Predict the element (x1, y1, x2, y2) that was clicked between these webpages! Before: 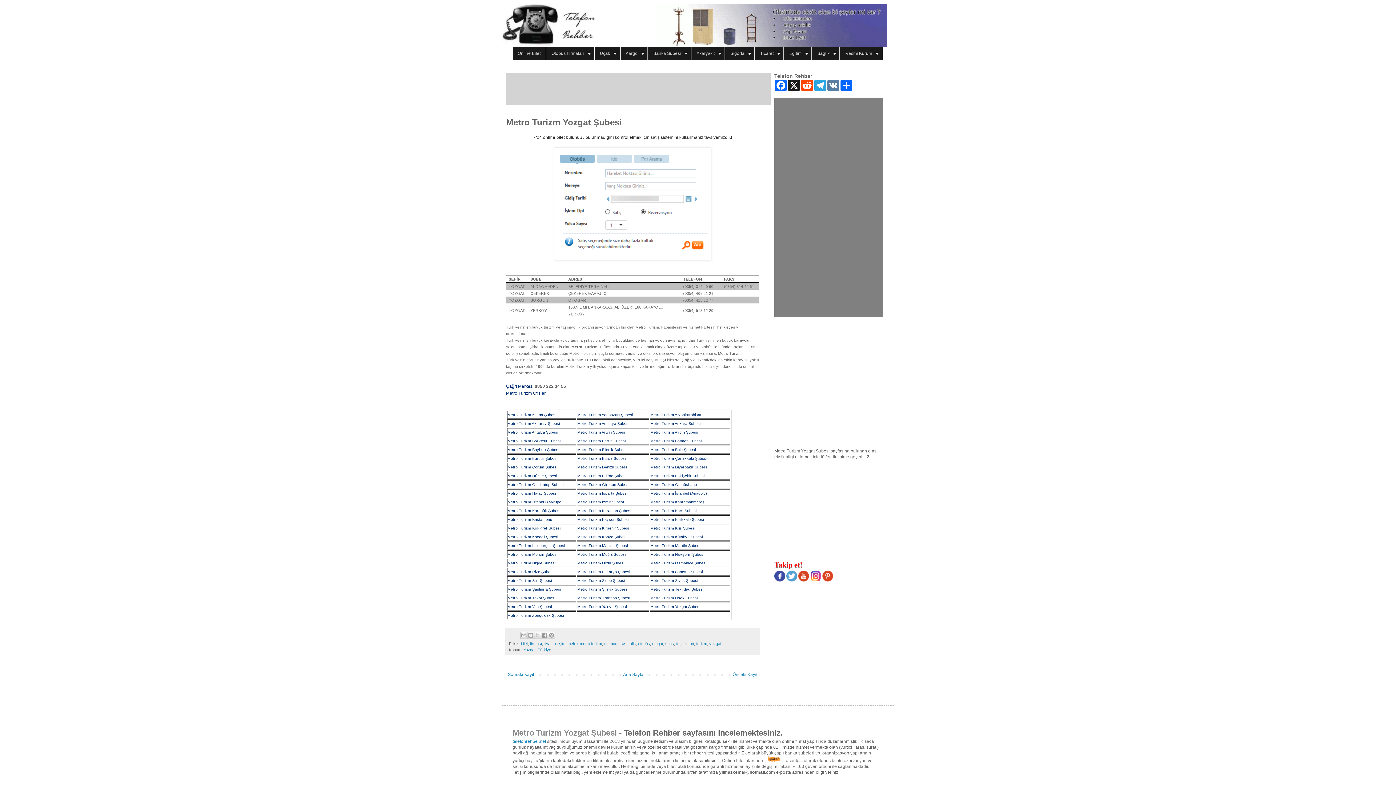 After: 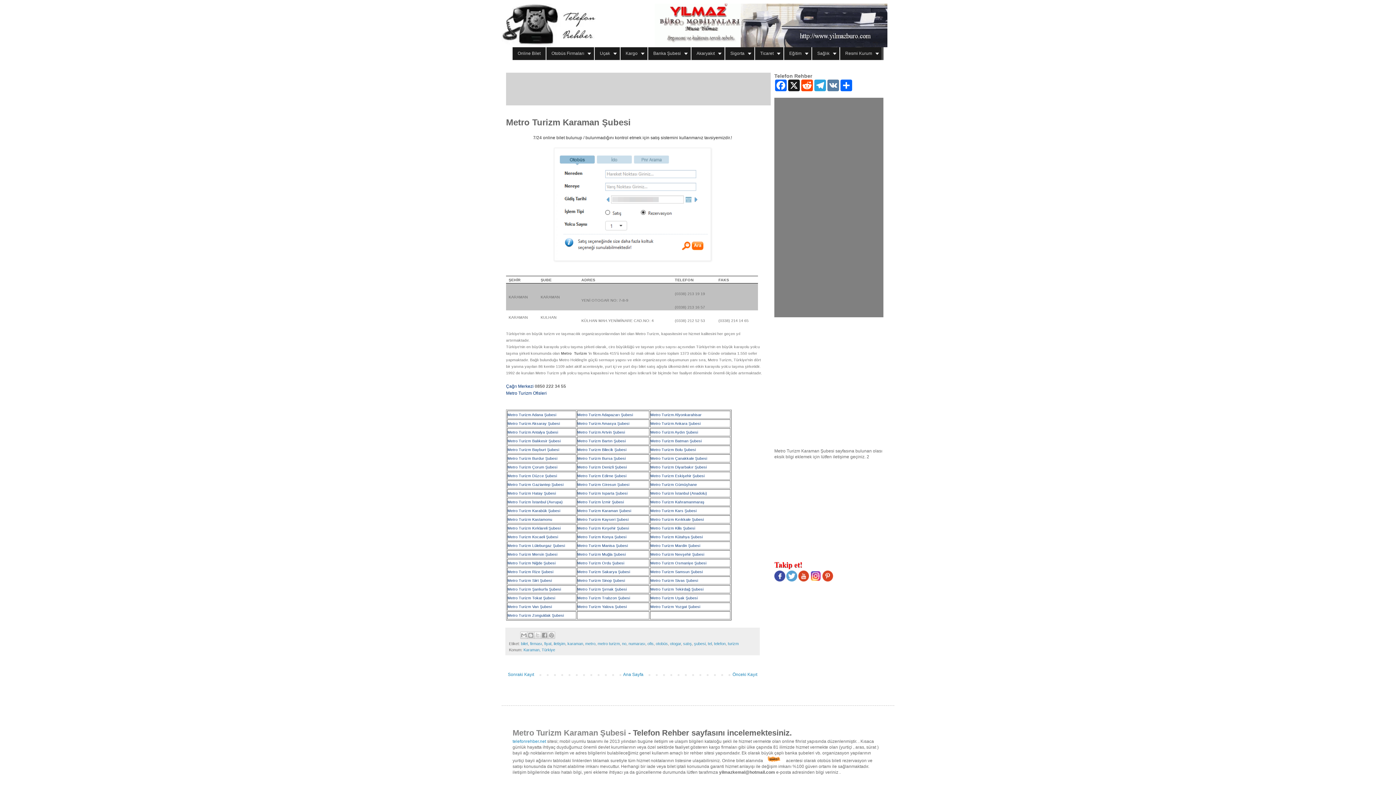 Action: label: Metro Turizm Karaman Şubesi bbox: (577, 508, 631, 513)